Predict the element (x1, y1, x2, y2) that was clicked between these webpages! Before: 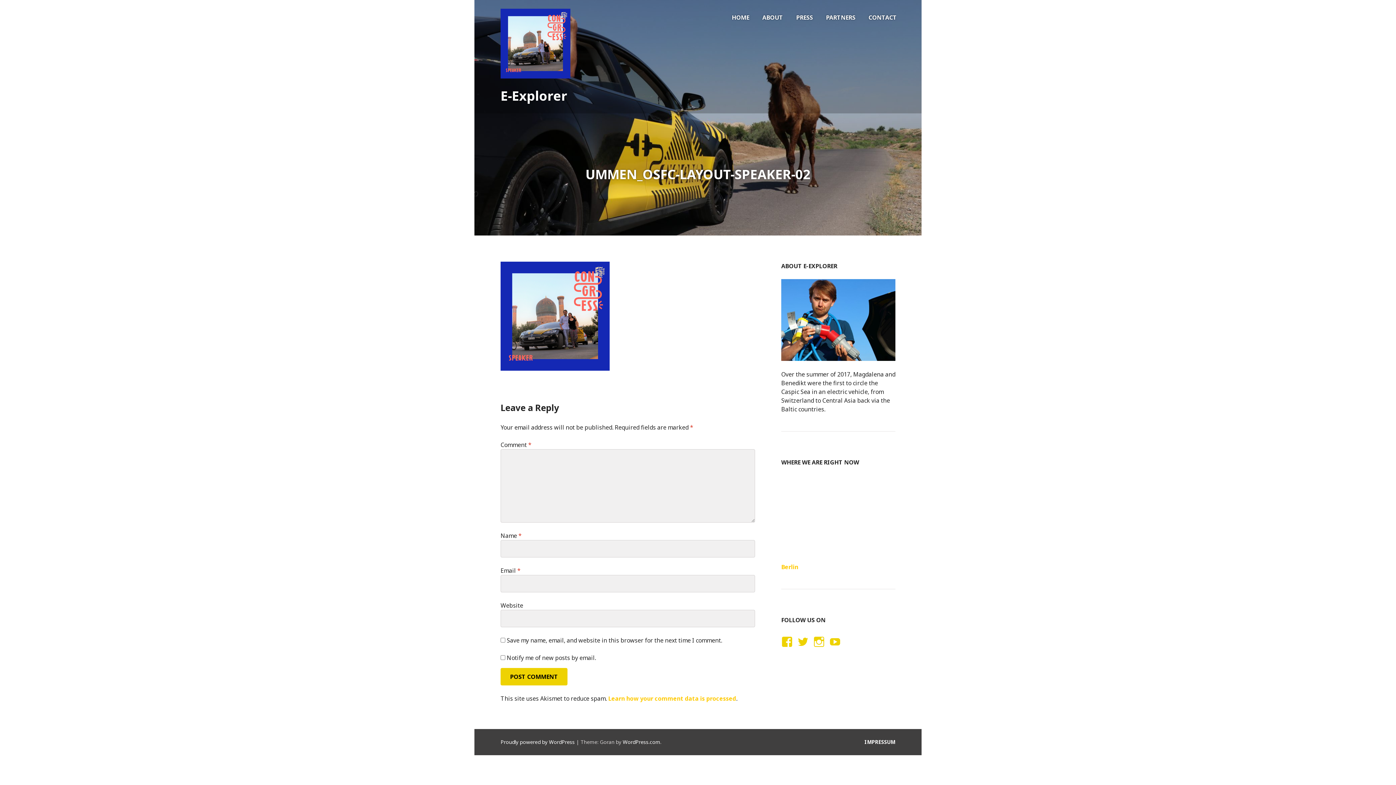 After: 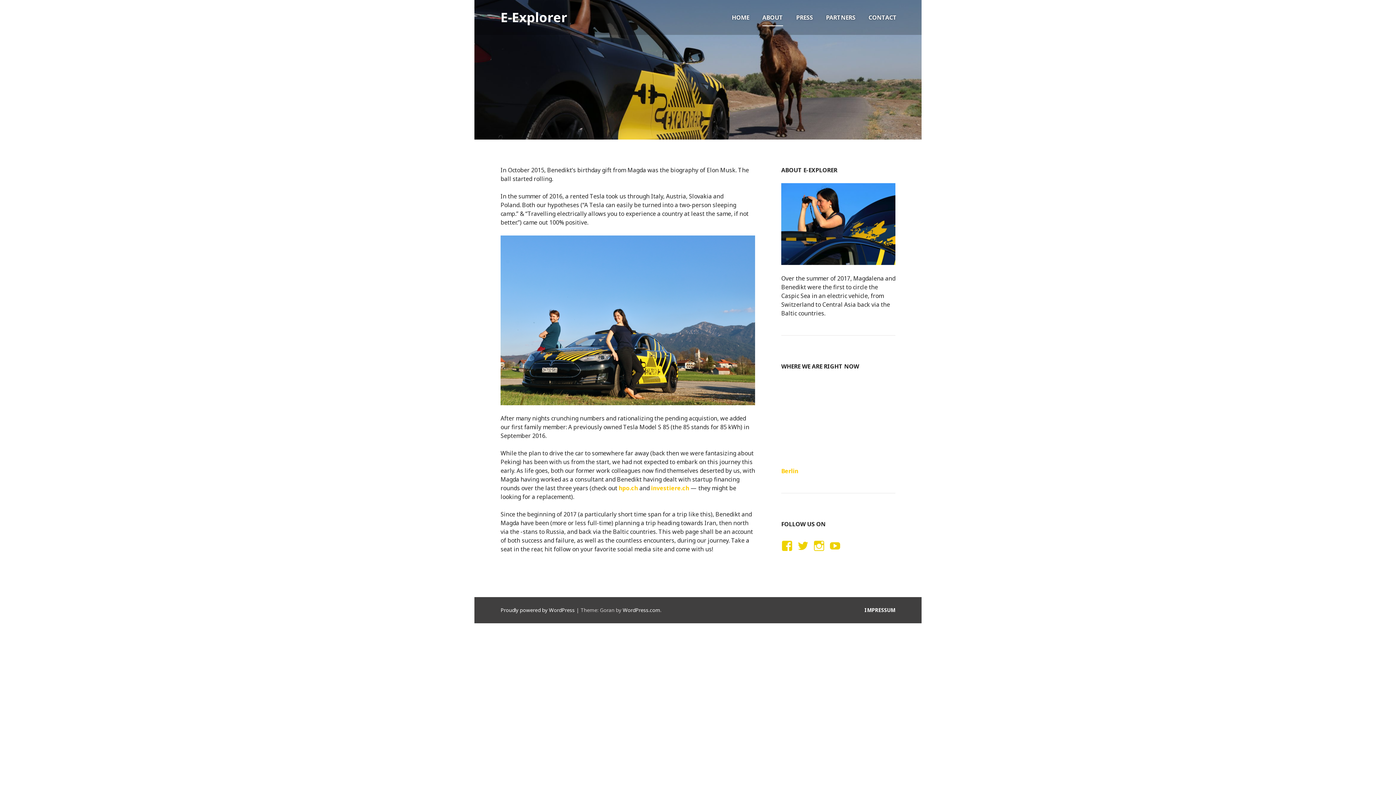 Action: label: ABOUT bbox: (762, 8, 783, 26)